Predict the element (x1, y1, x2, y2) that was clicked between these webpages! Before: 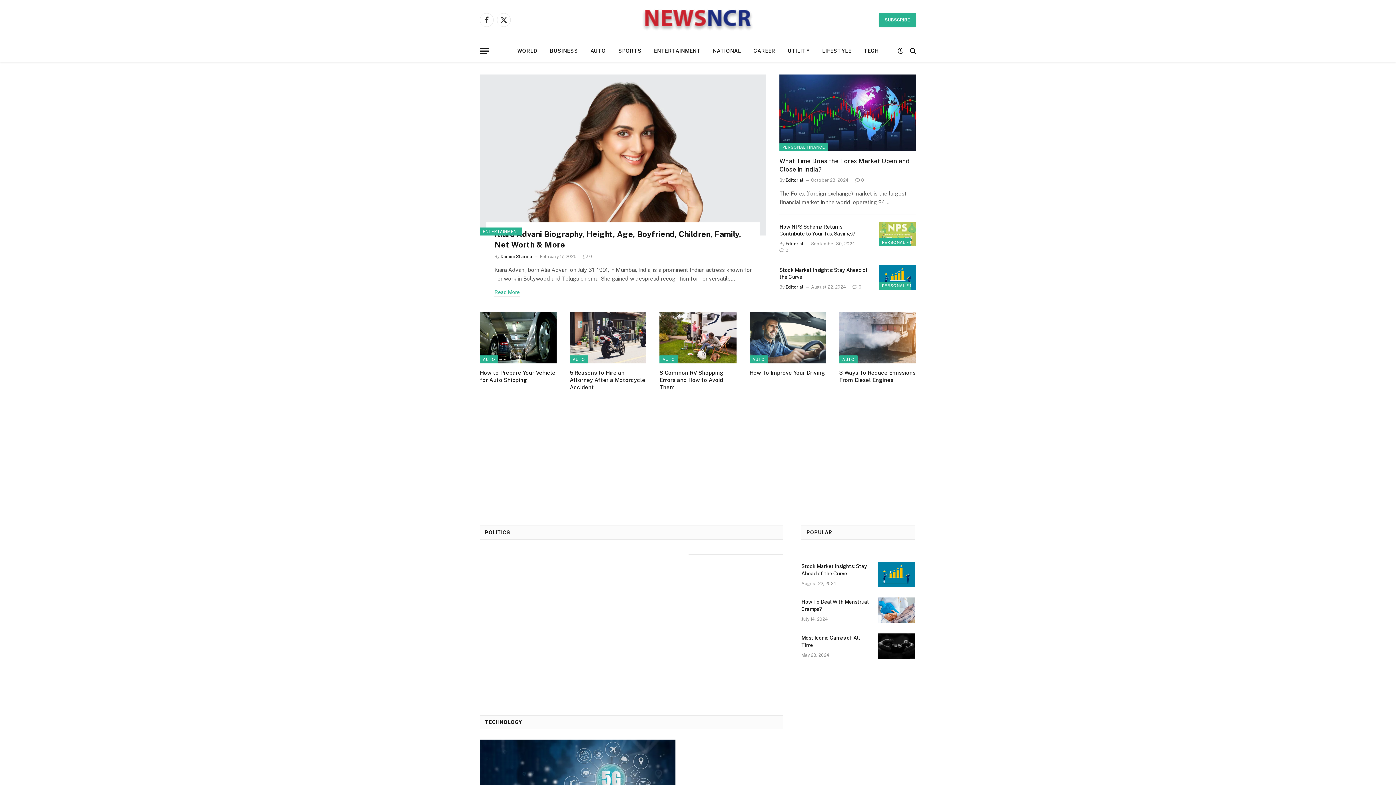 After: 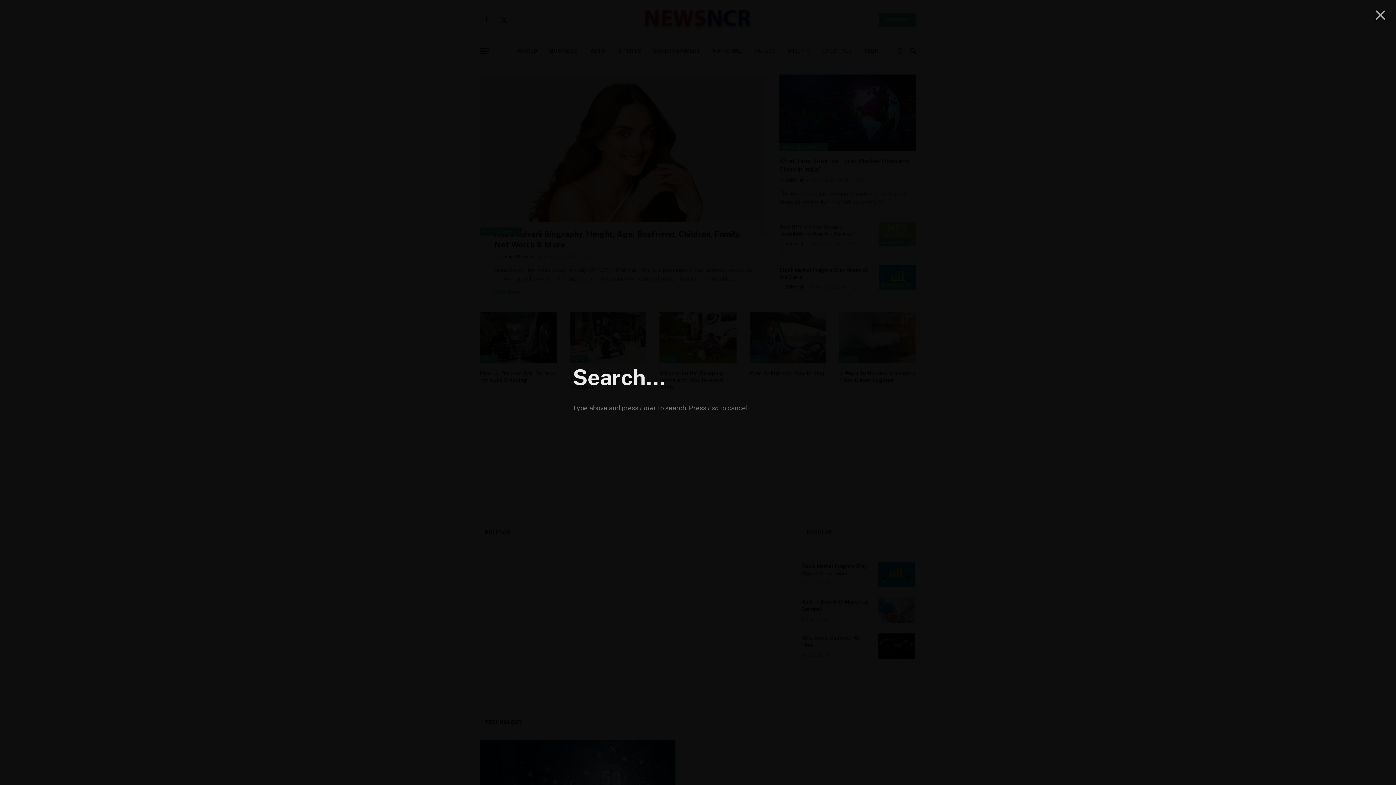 Action: bbox: (908, 42, 916, 59)